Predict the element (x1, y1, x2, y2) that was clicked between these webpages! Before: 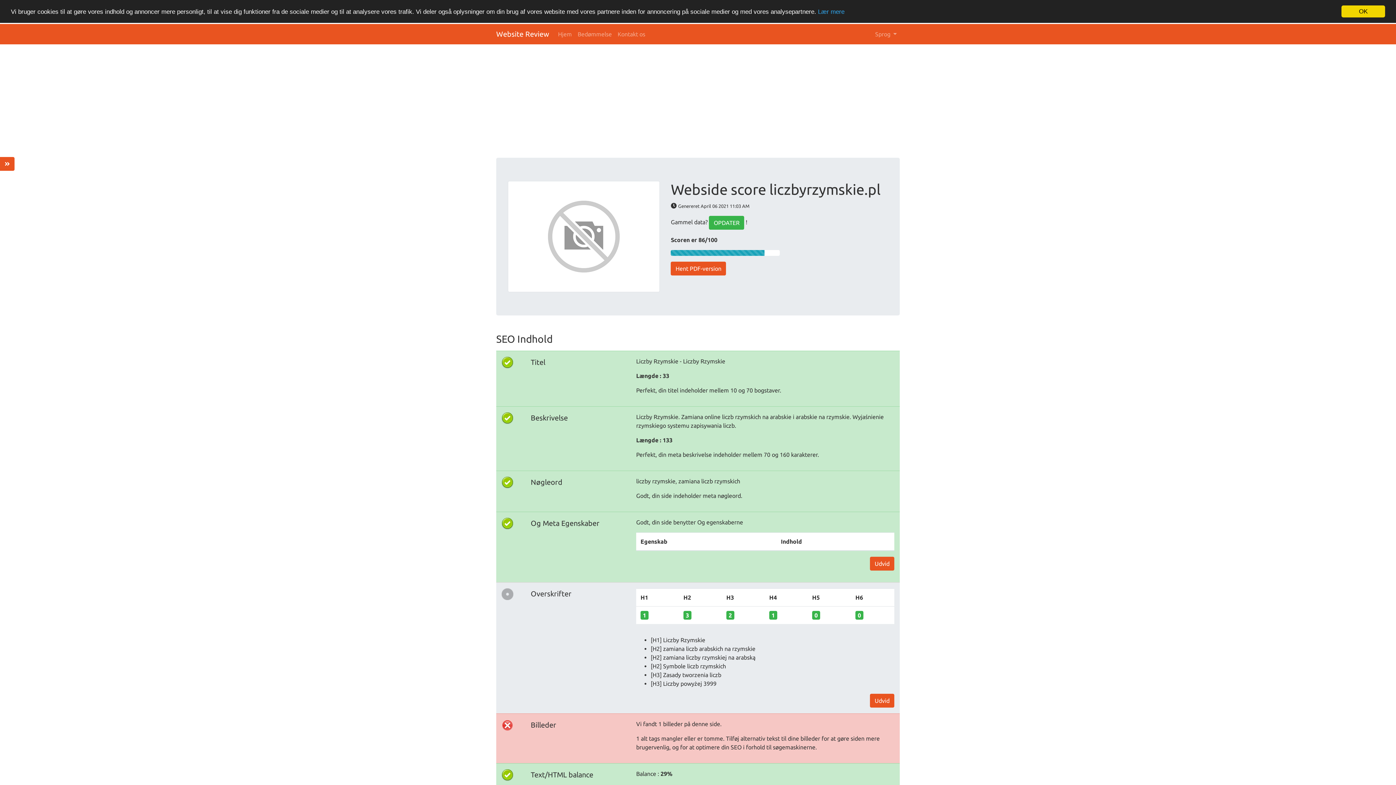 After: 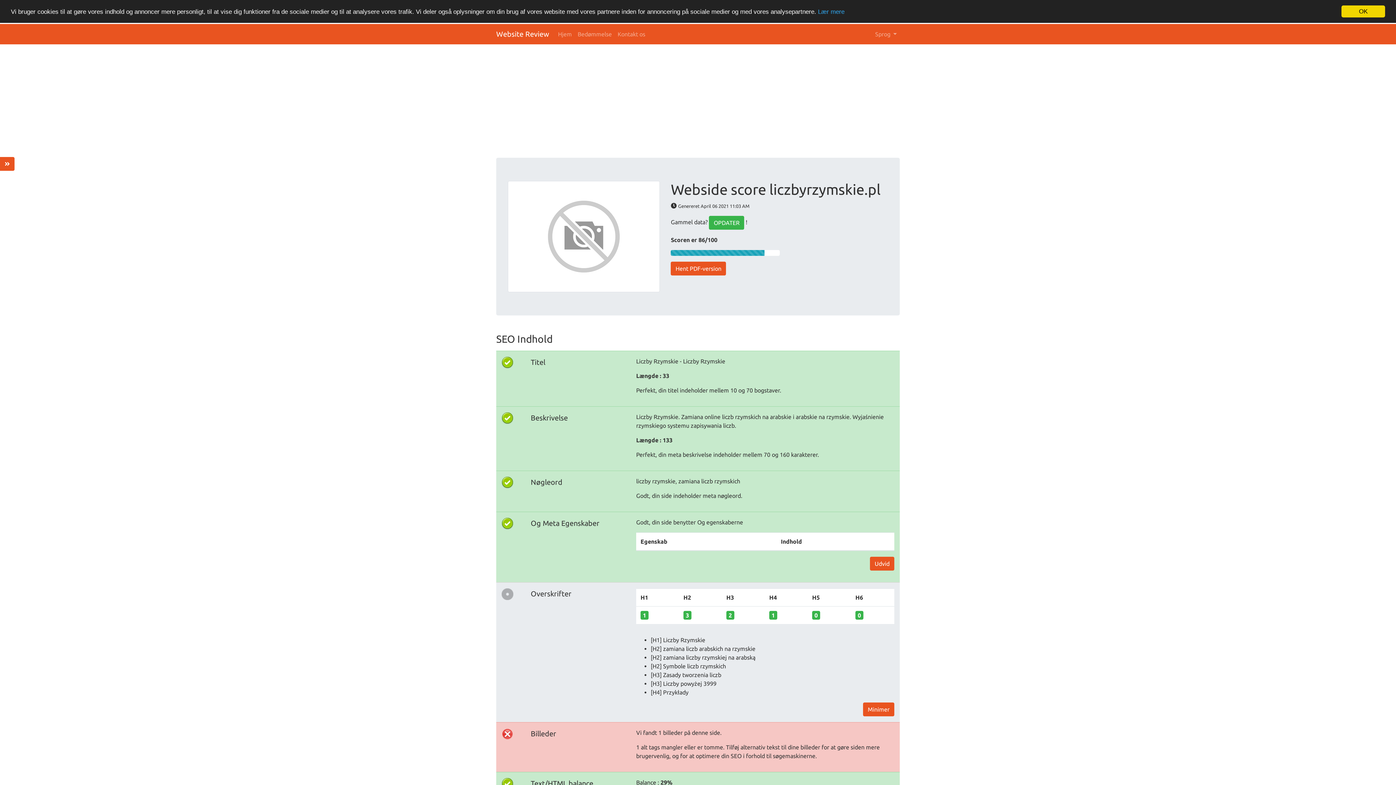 Action: label: Udvid bbox: (870, 694, 894, 707)